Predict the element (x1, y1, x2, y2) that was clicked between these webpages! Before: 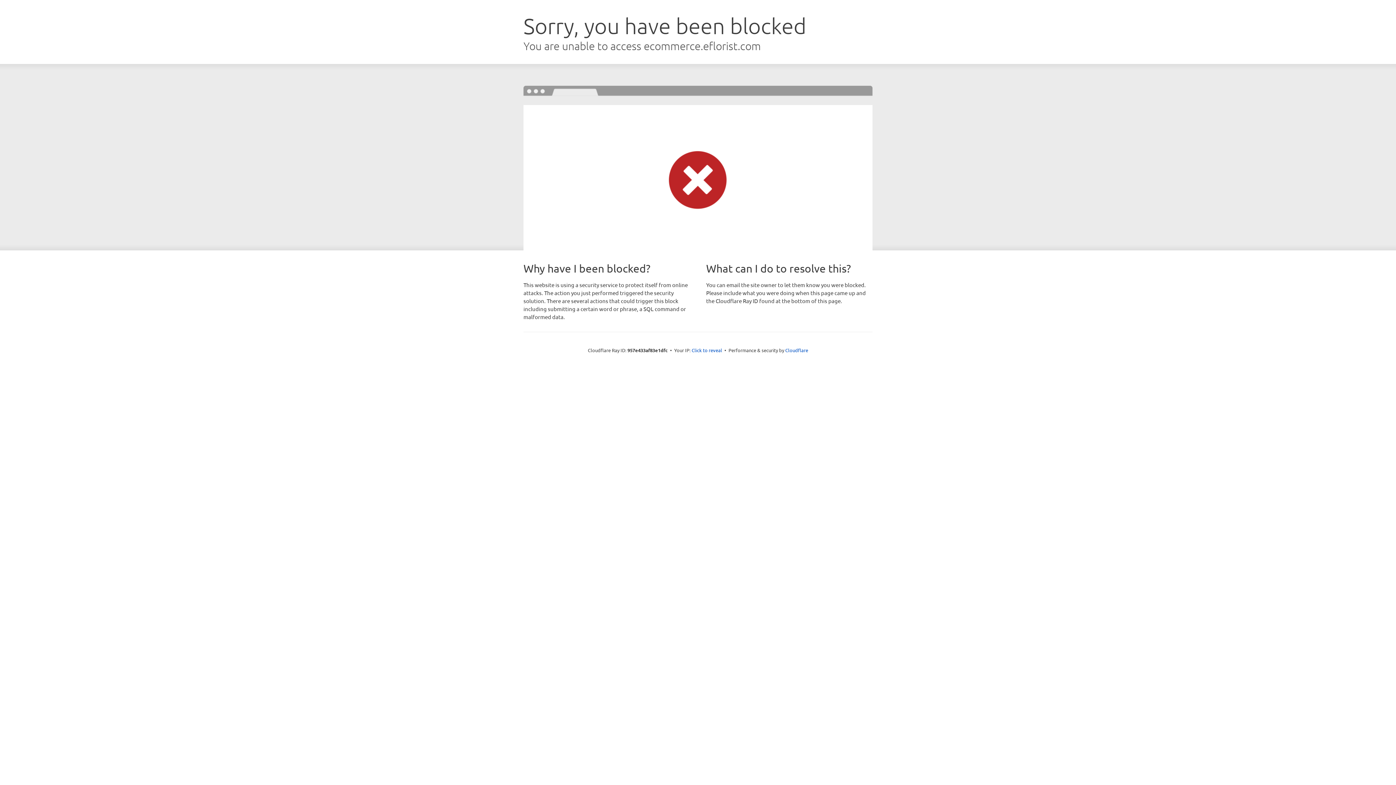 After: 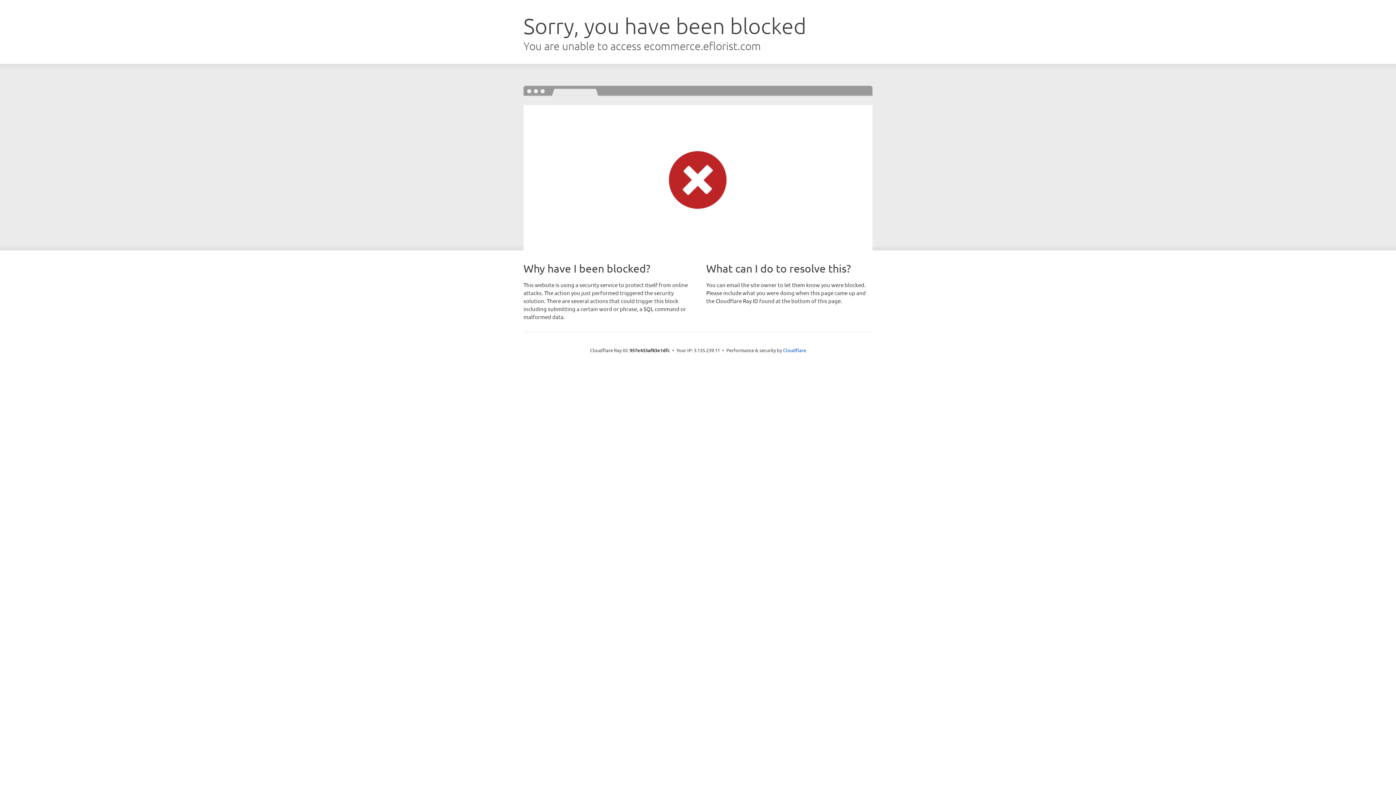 Action: bbox: (691, 346, 722, 353) label: Click to reveal